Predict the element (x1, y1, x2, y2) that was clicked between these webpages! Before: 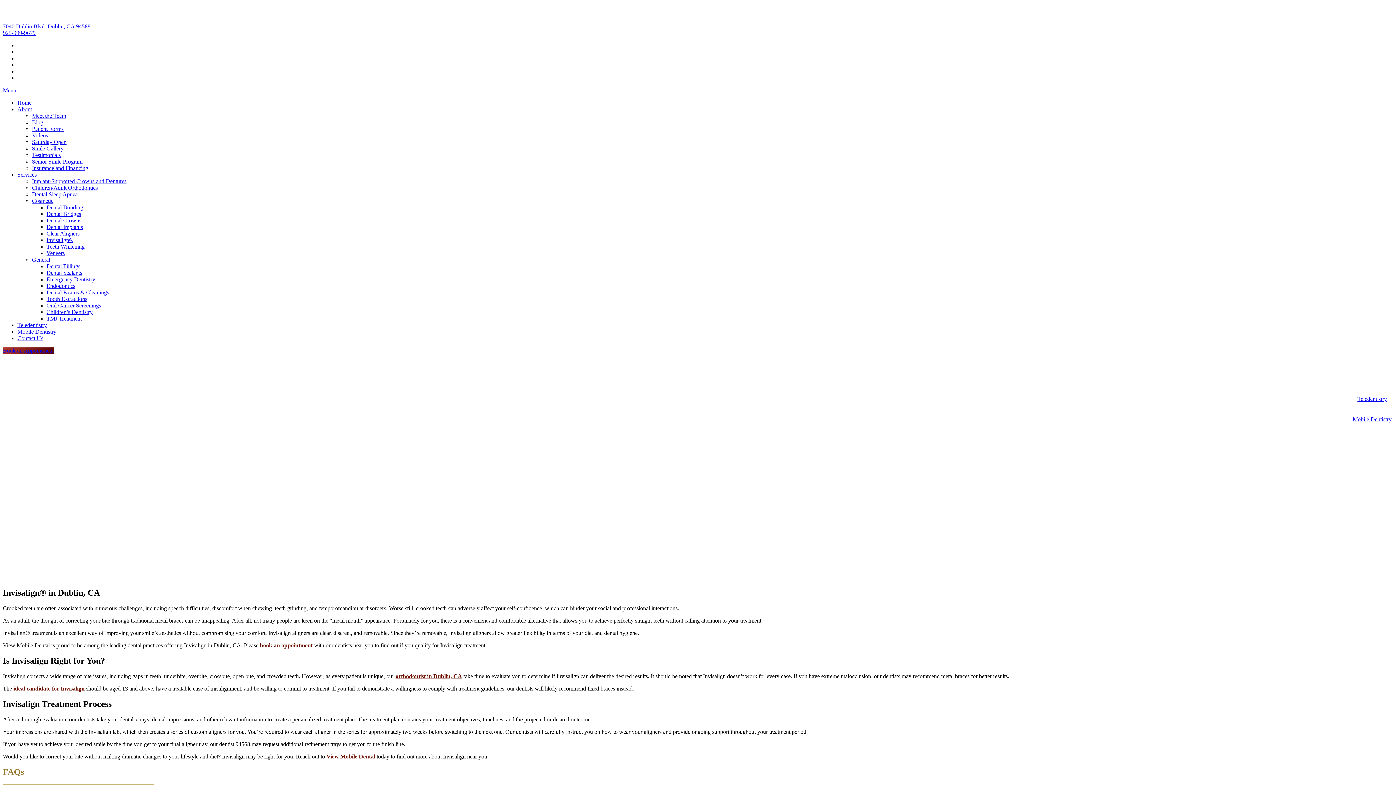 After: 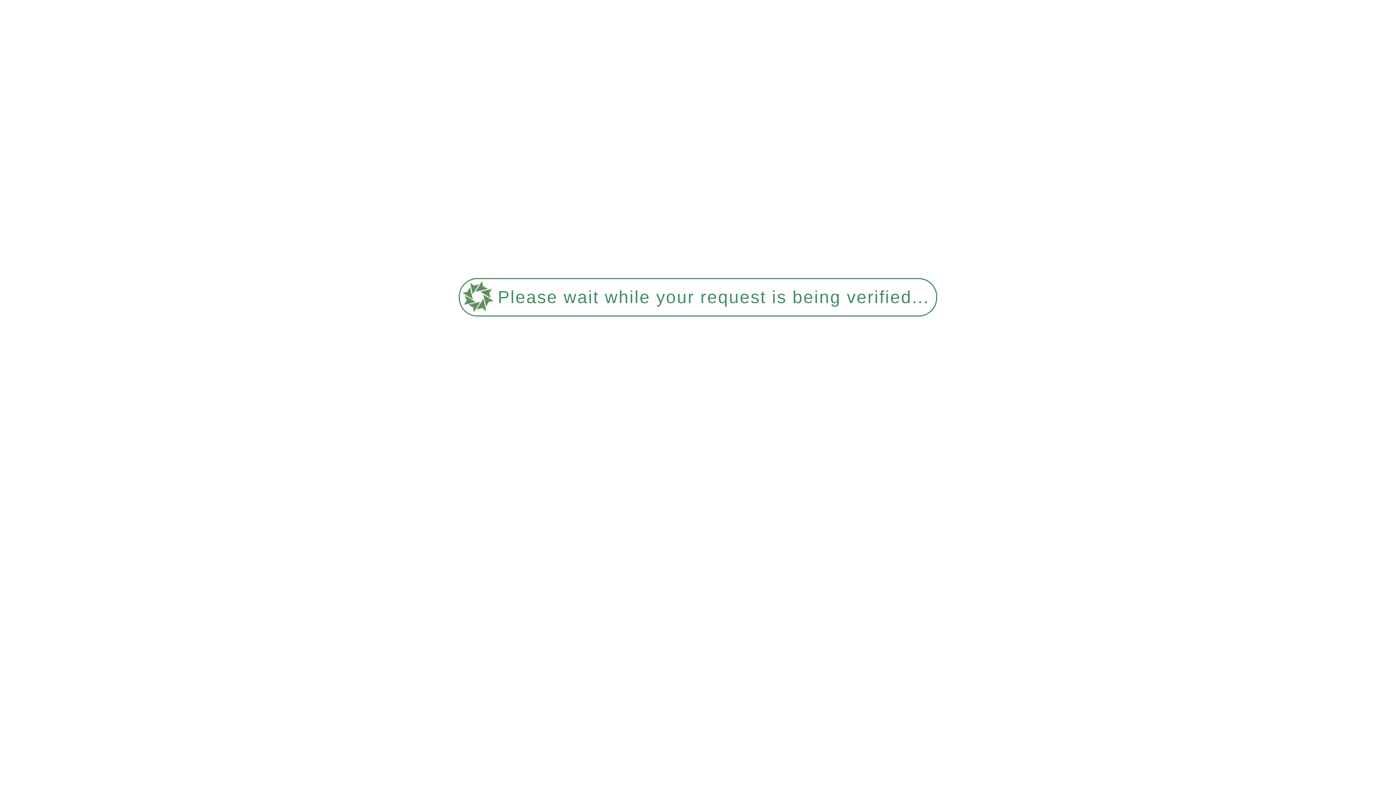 Action: label: Children’s Dentistry bbox: (46, 309, 92, 315)